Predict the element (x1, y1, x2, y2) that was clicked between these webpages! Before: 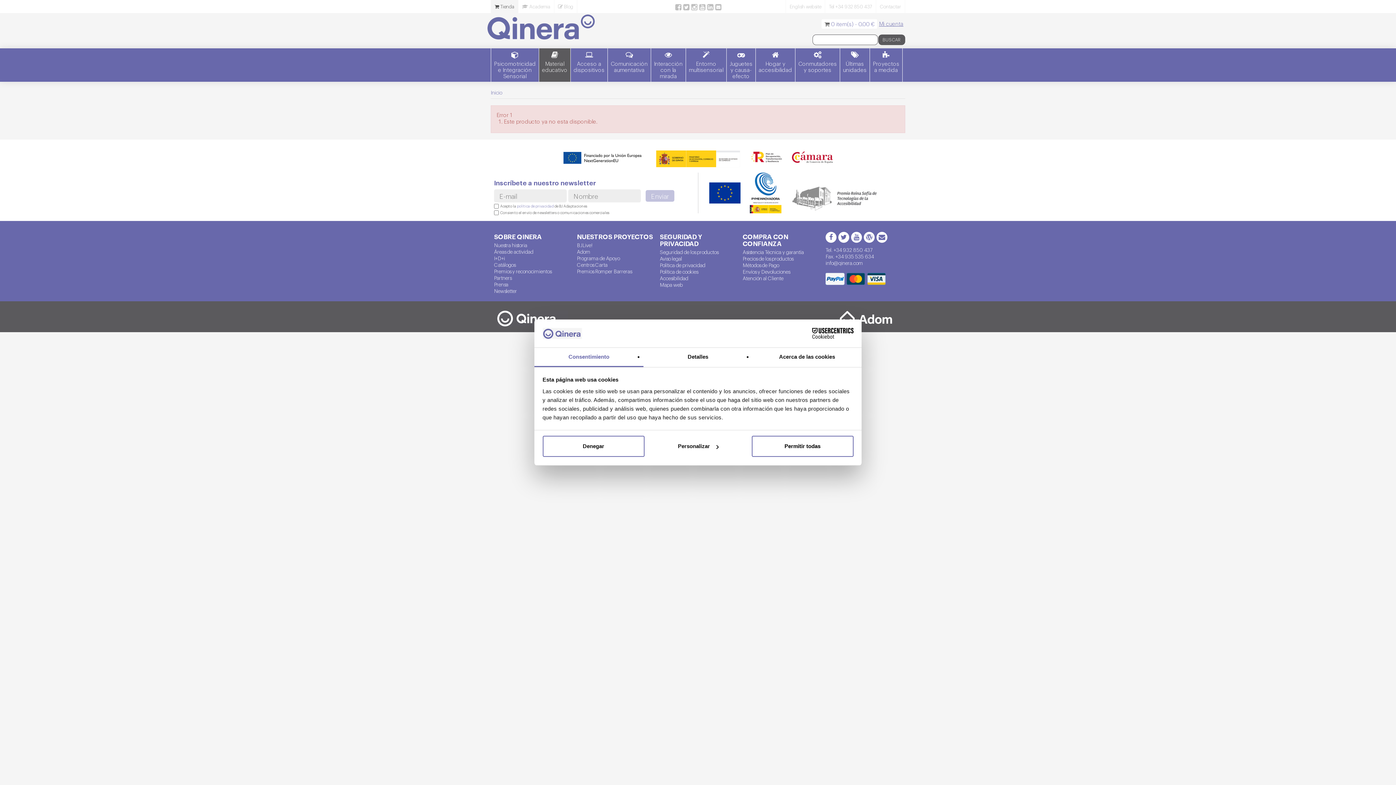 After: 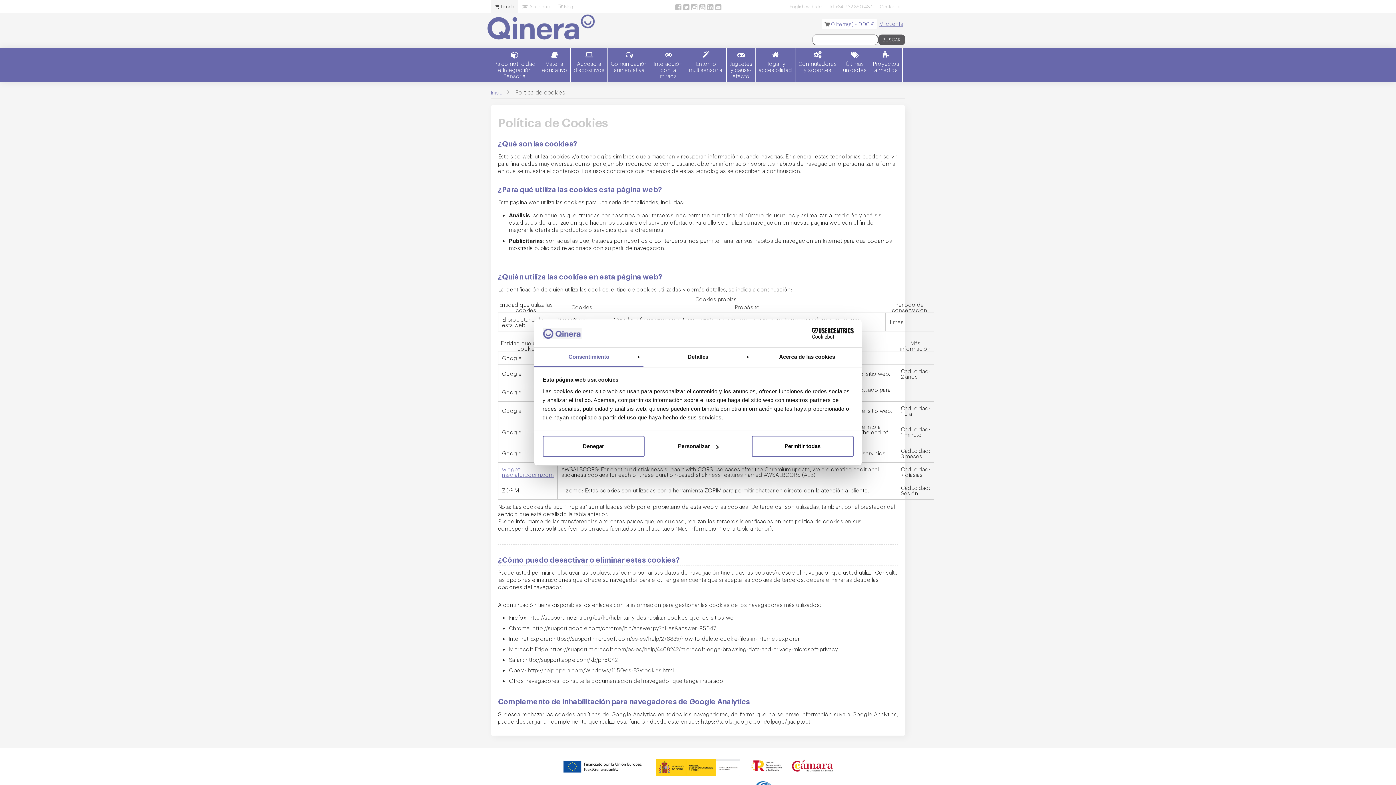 Action: bbox: (660, 268, 736, 274) label: Política de cookies